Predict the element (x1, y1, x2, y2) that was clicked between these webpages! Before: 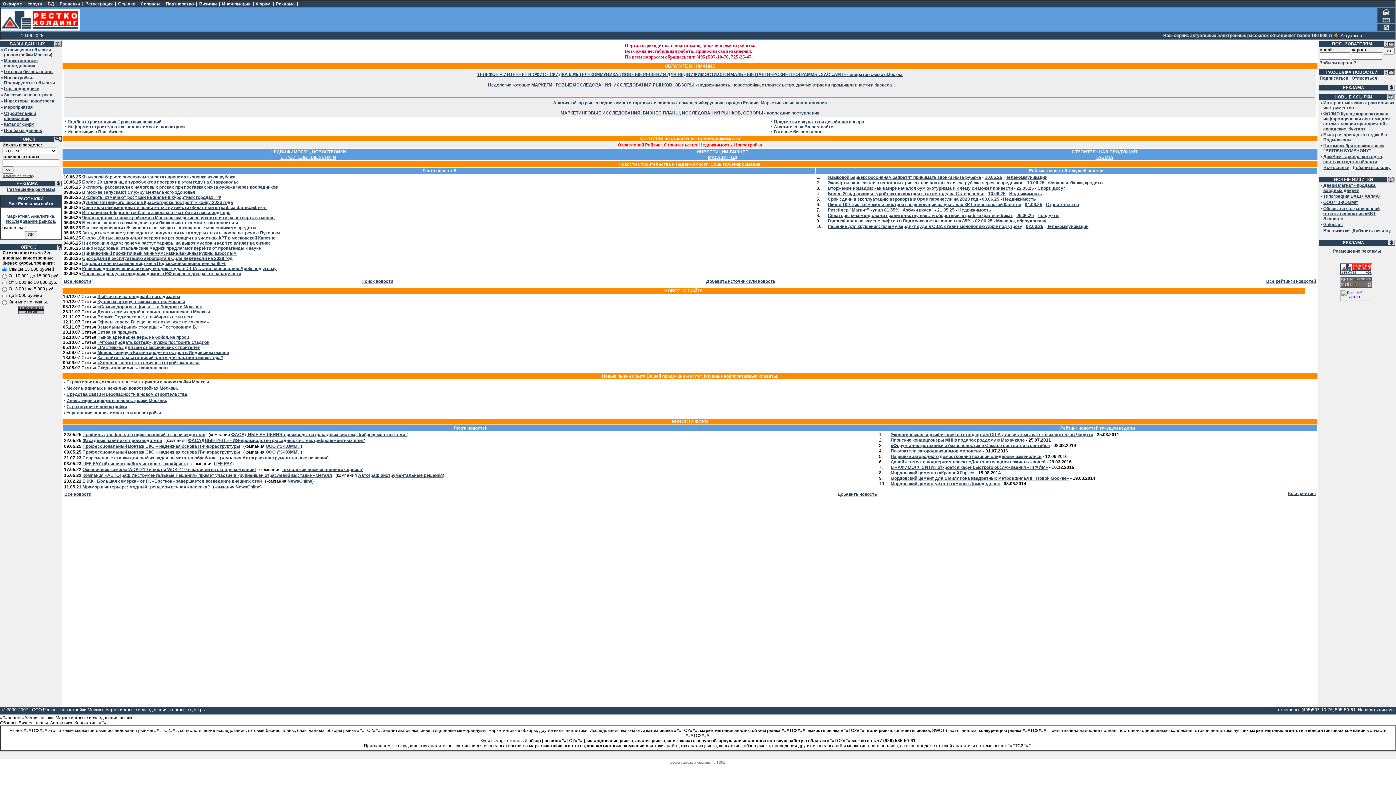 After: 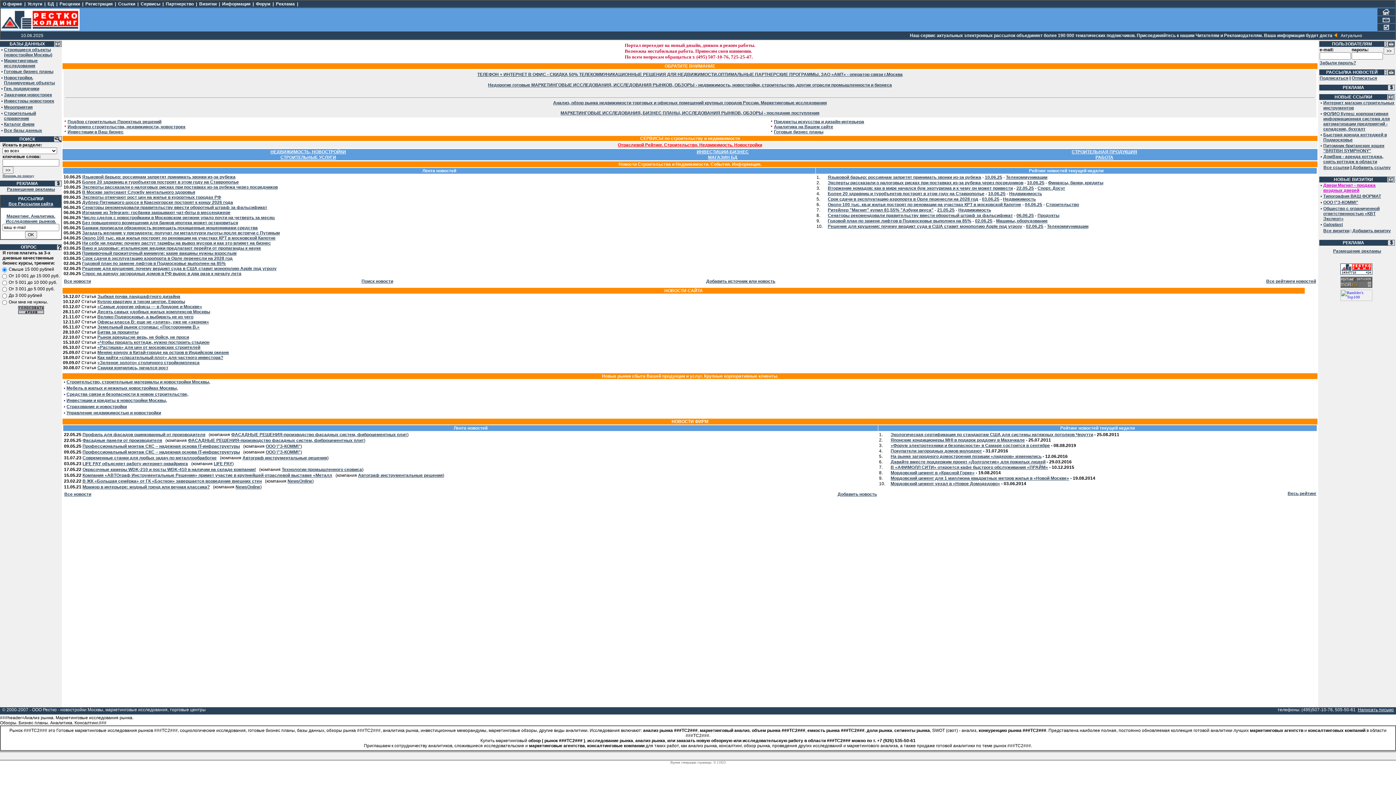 Action: label: Двери Магнат - продажа входных дверей bbox: (1323, 182, 1376, 193)